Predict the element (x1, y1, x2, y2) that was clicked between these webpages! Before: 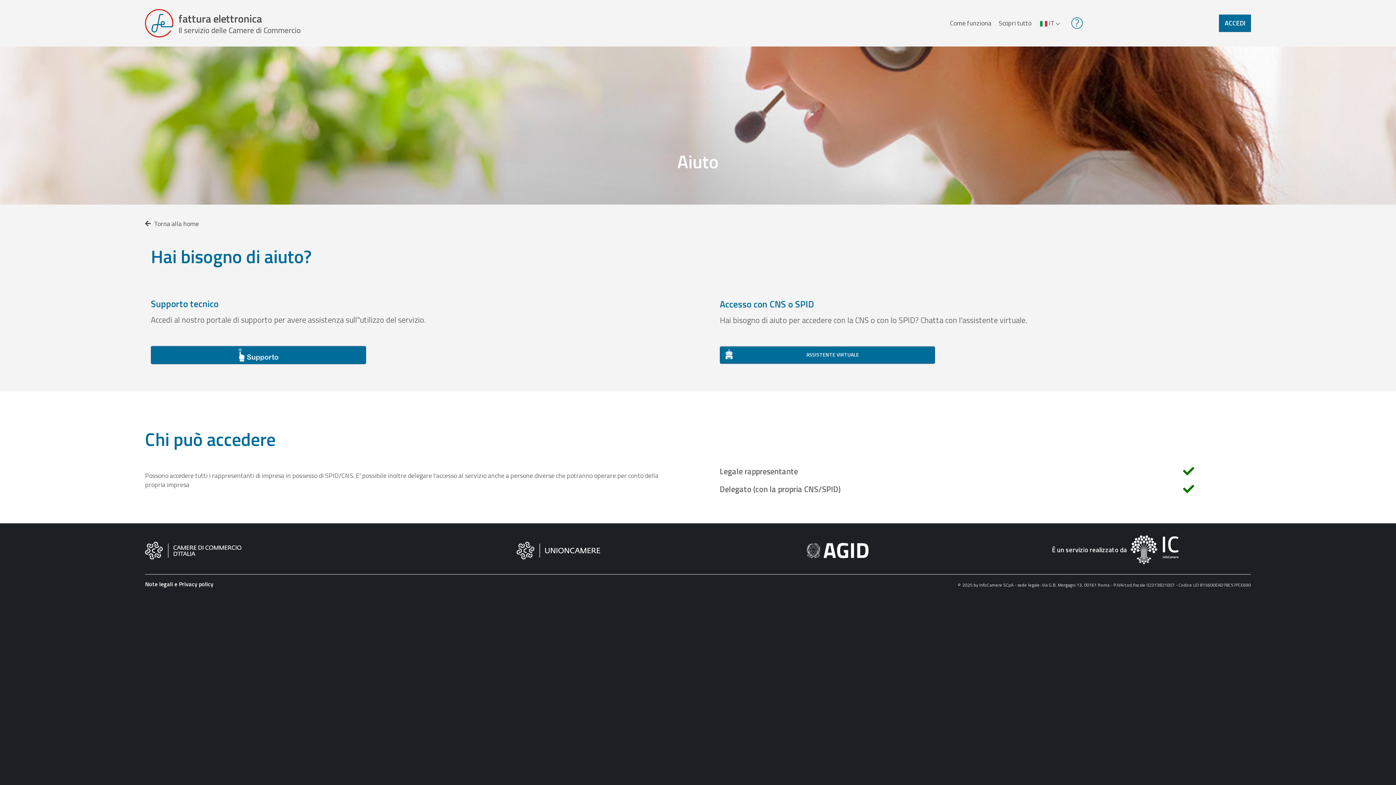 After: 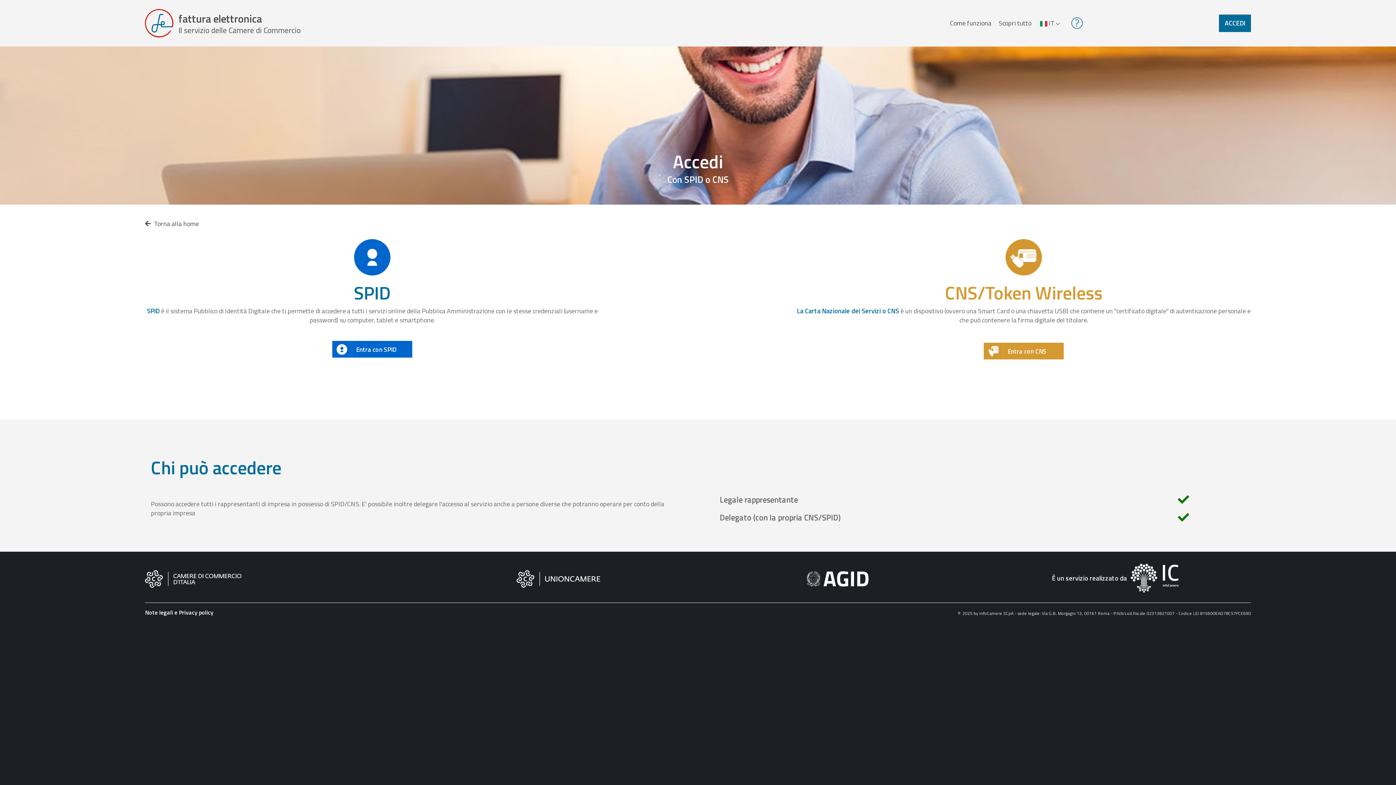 Action: label: ACCEDI bbox: (1219, 14, 1251, 32)